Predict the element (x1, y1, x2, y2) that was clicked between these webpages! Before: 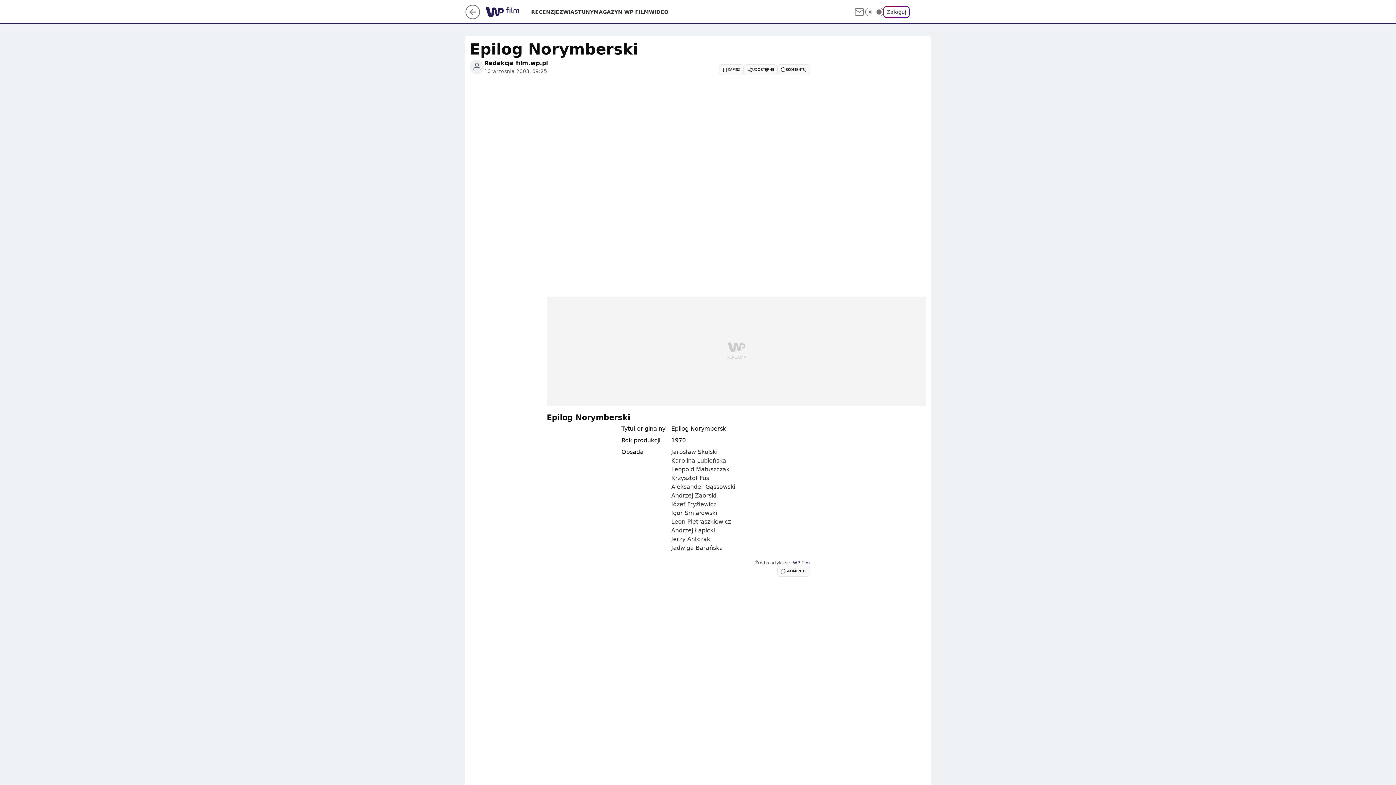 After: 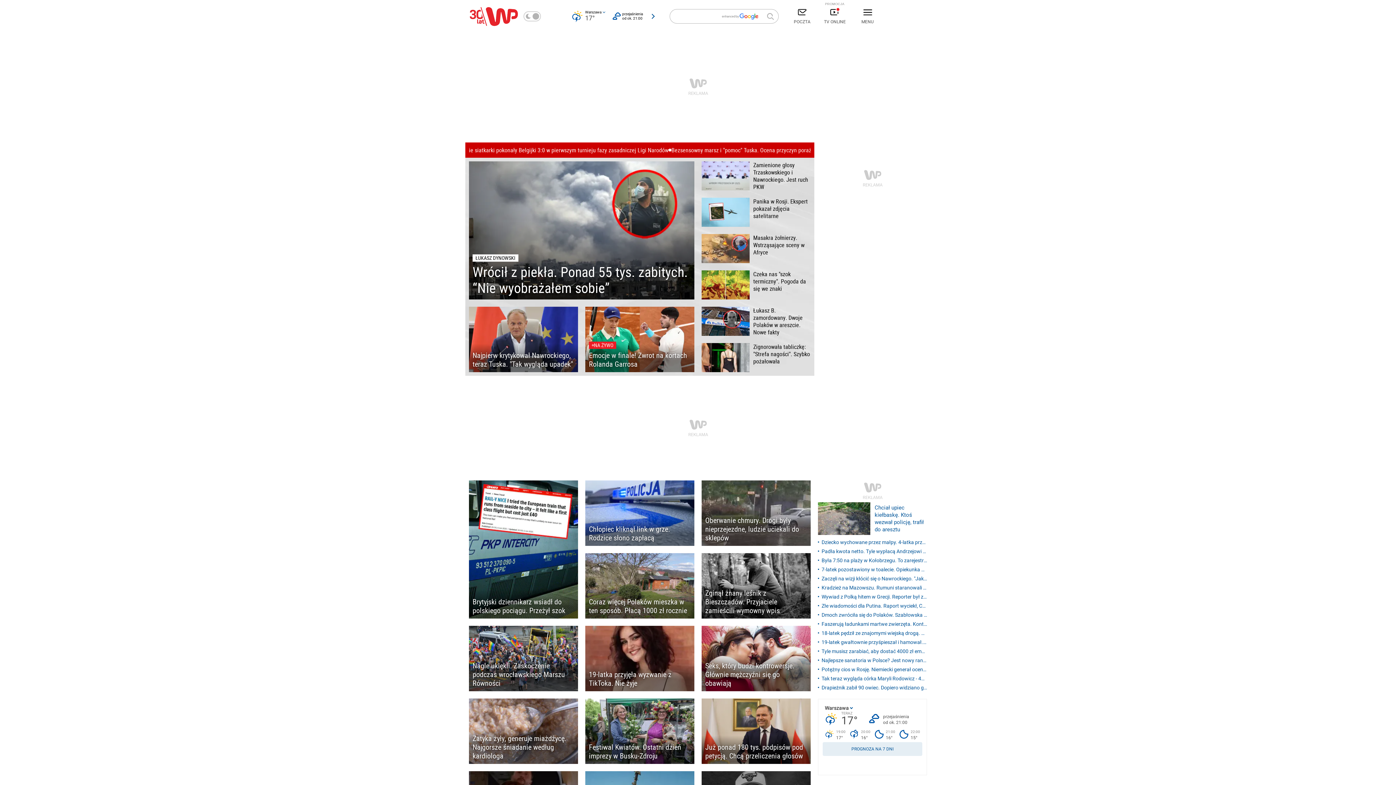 Action: bbox: (465, 13, 480, 20)